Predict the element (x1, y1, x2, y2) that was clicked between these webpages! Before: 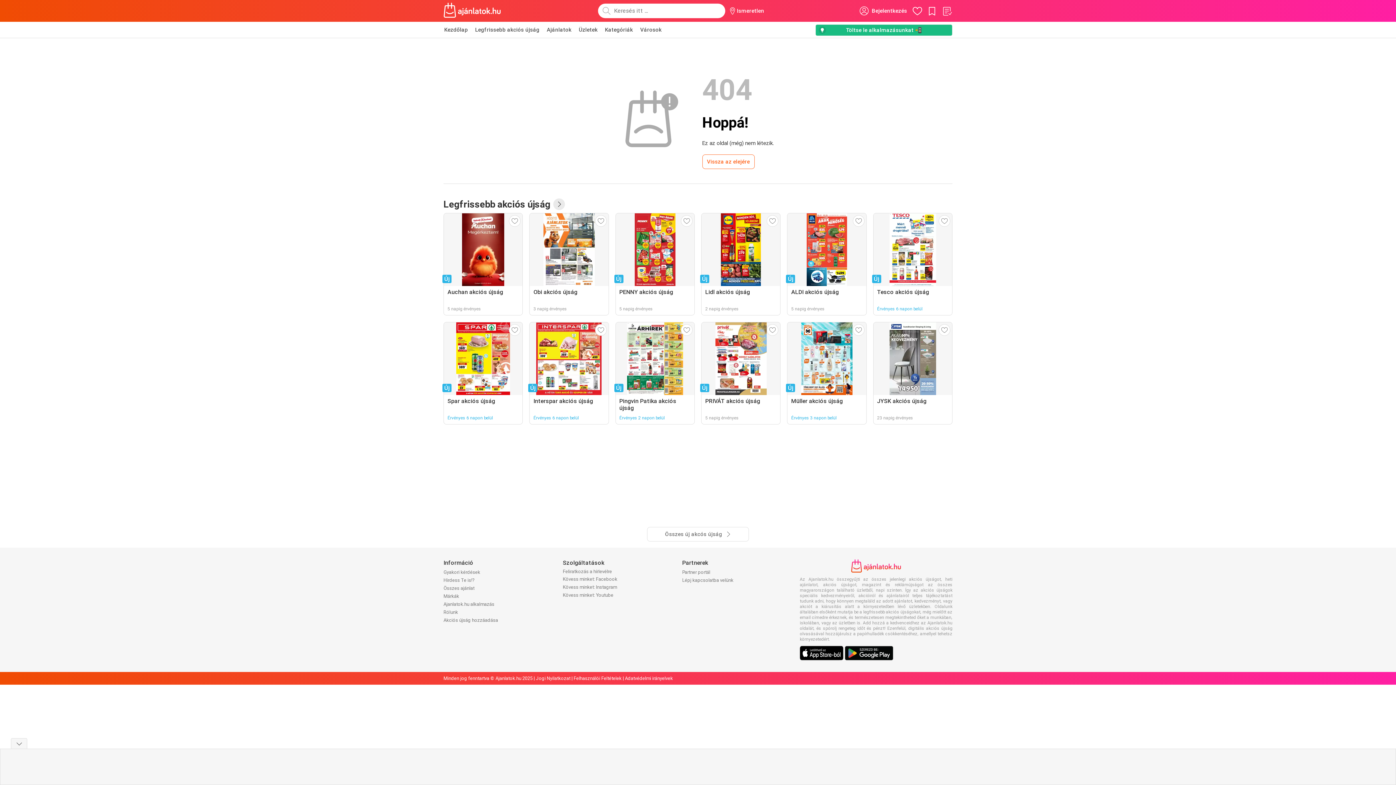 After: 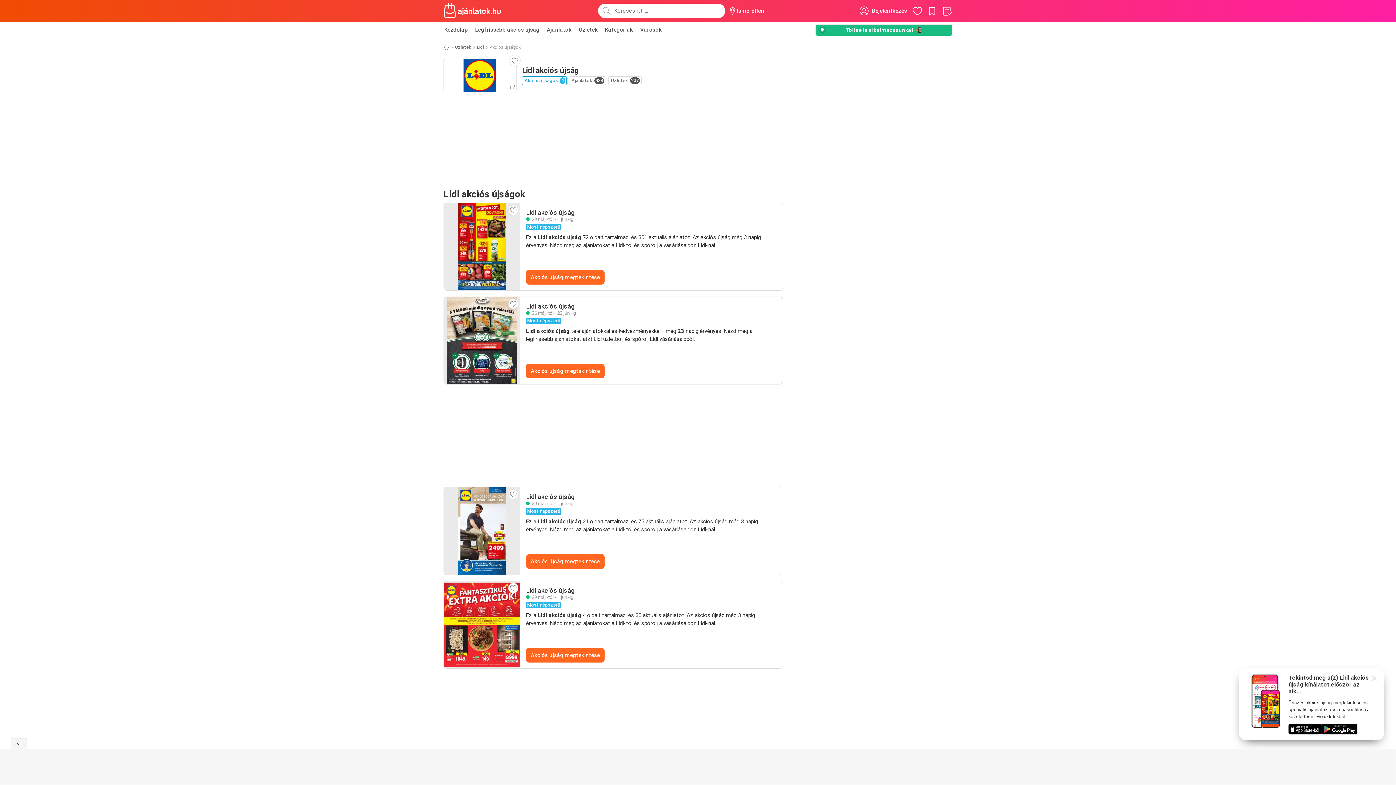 Action: bbox: (701, 213, 780, 315) label: Új
Lidl akciós újság
2 napig érvényes